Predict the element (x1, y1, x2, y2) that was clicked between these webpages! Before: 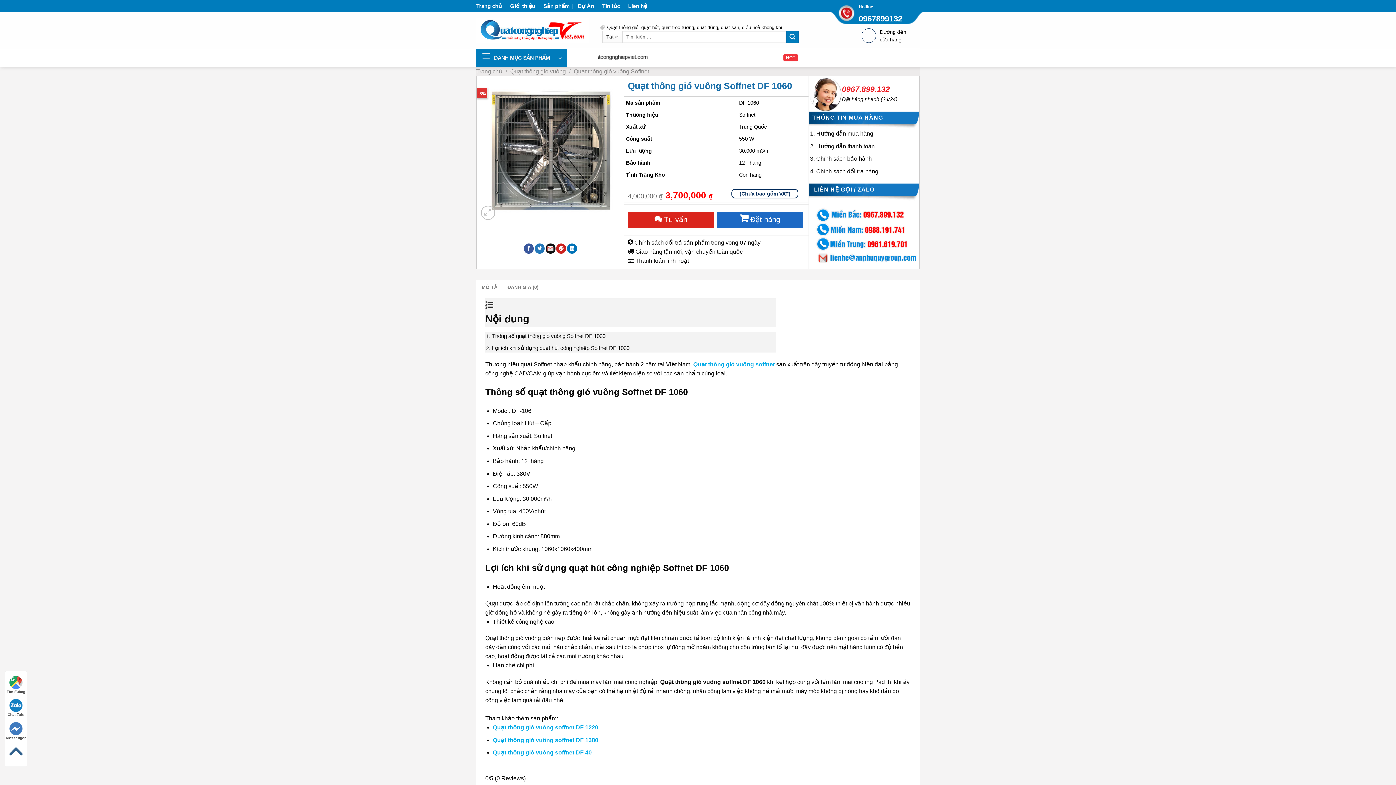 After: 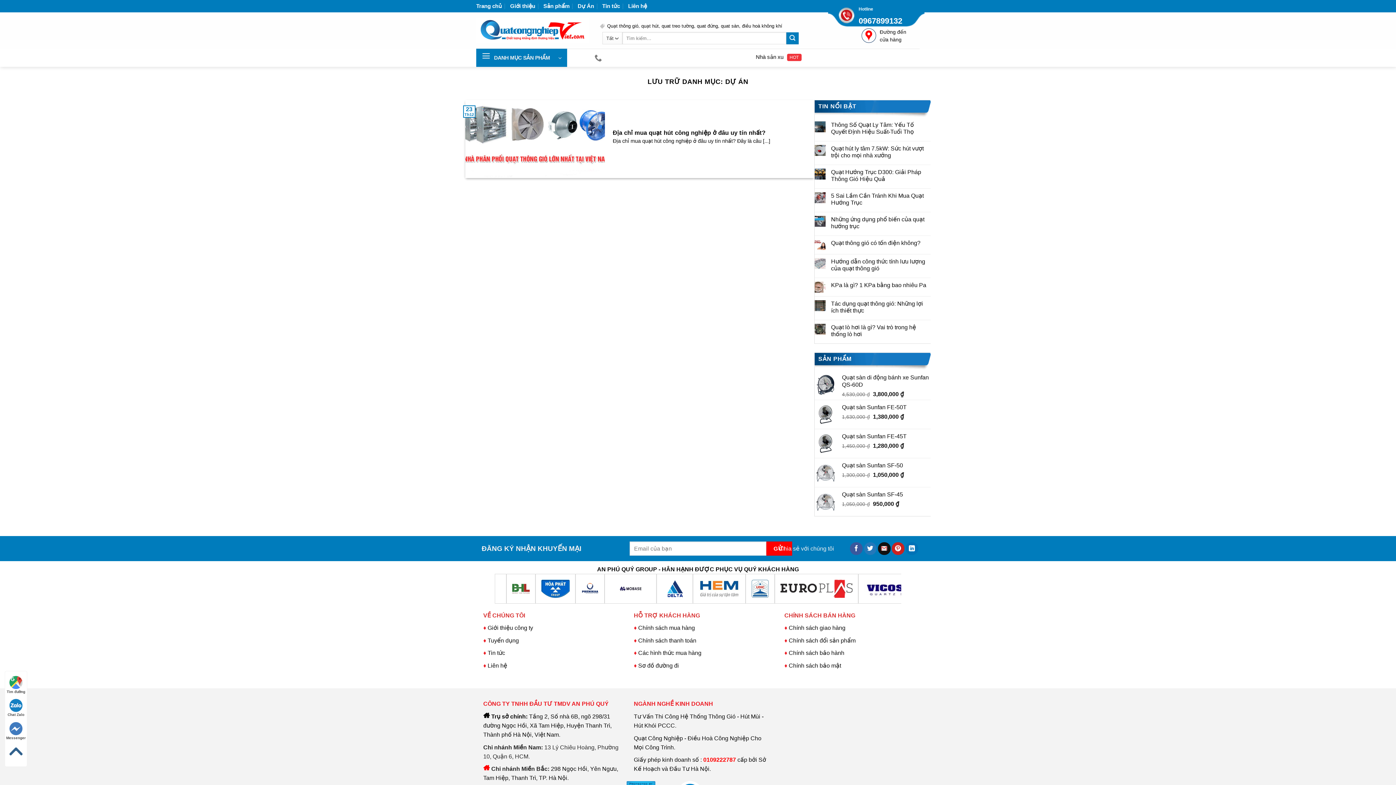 Action: label: Dự Án bbox: (577, 0, 594, 12)